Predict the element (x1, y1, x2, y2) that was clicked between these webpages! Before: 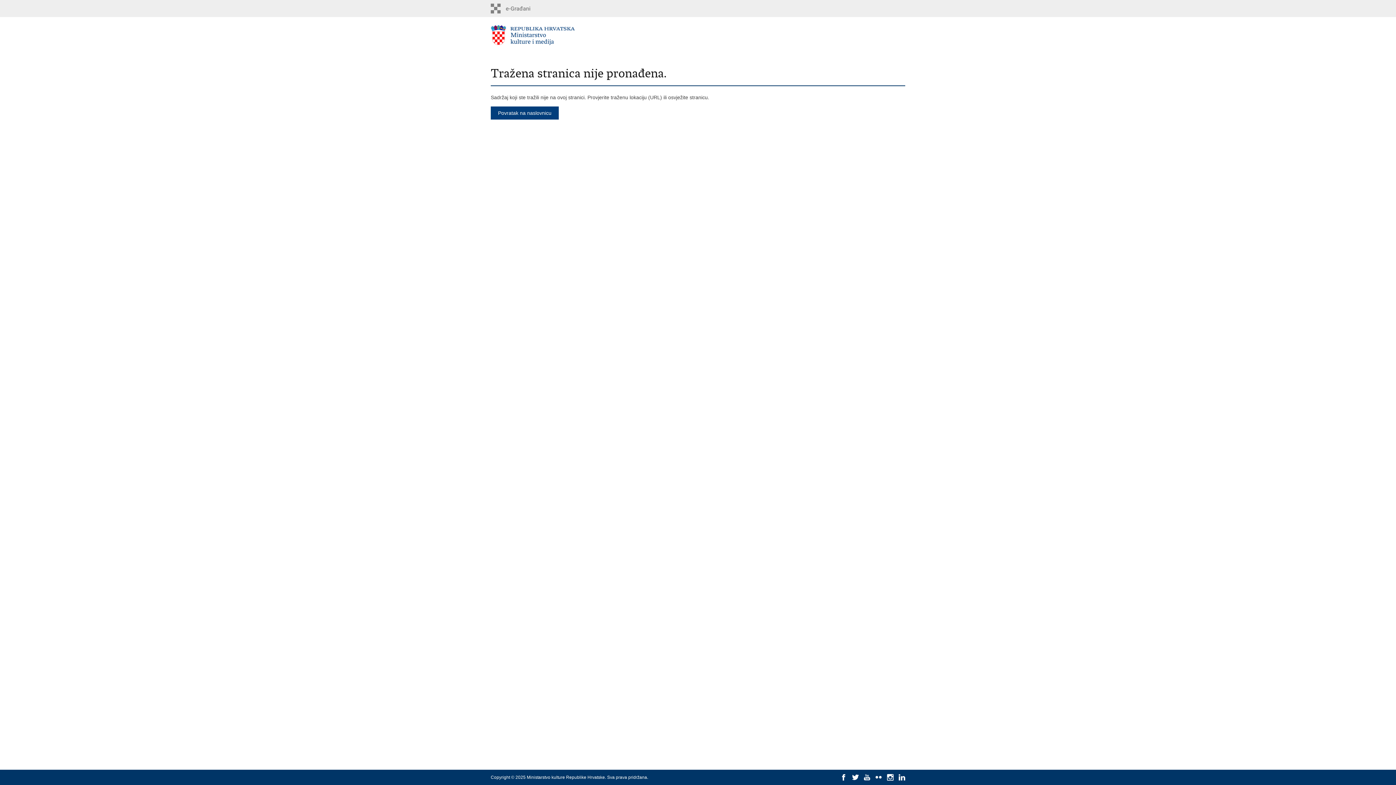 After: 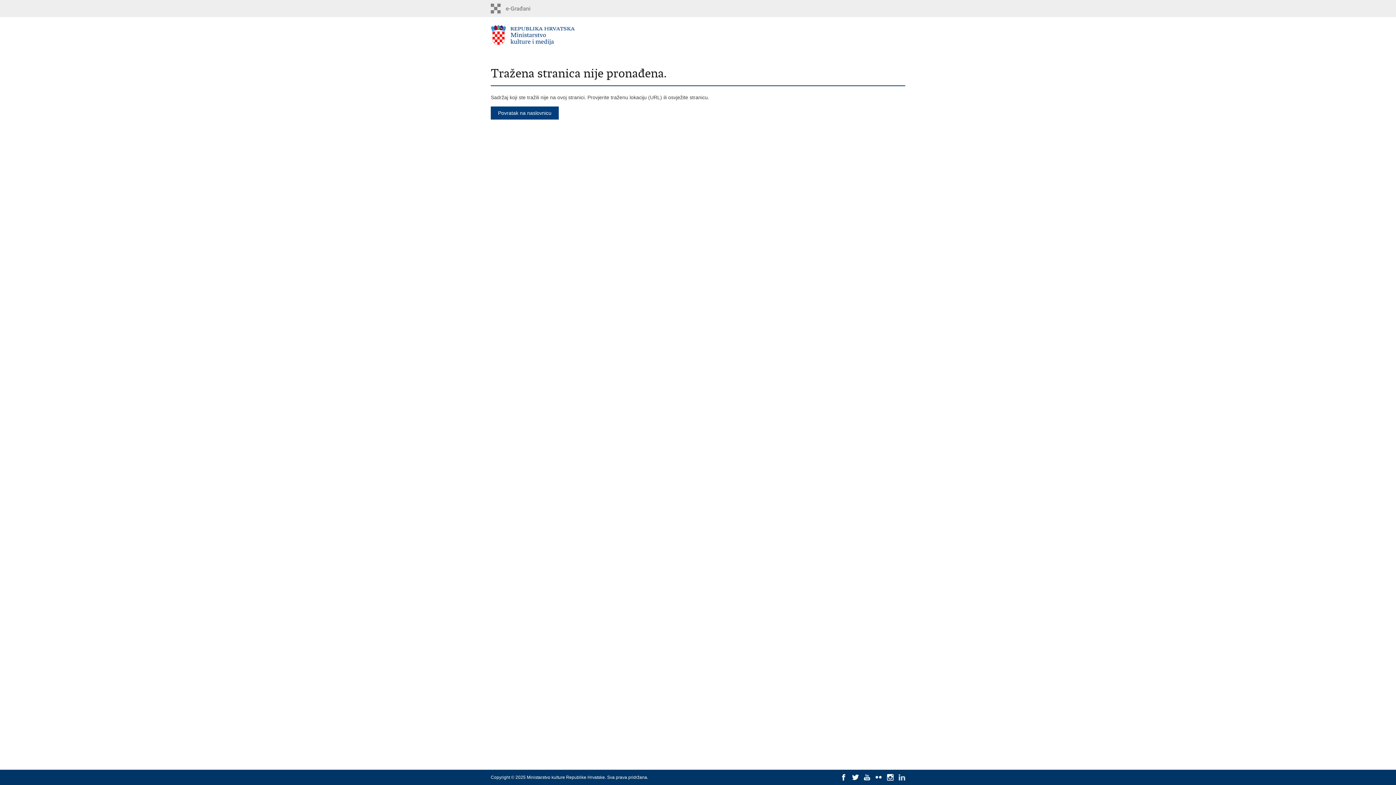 Action: bbox: (898, 774, 905, 781)